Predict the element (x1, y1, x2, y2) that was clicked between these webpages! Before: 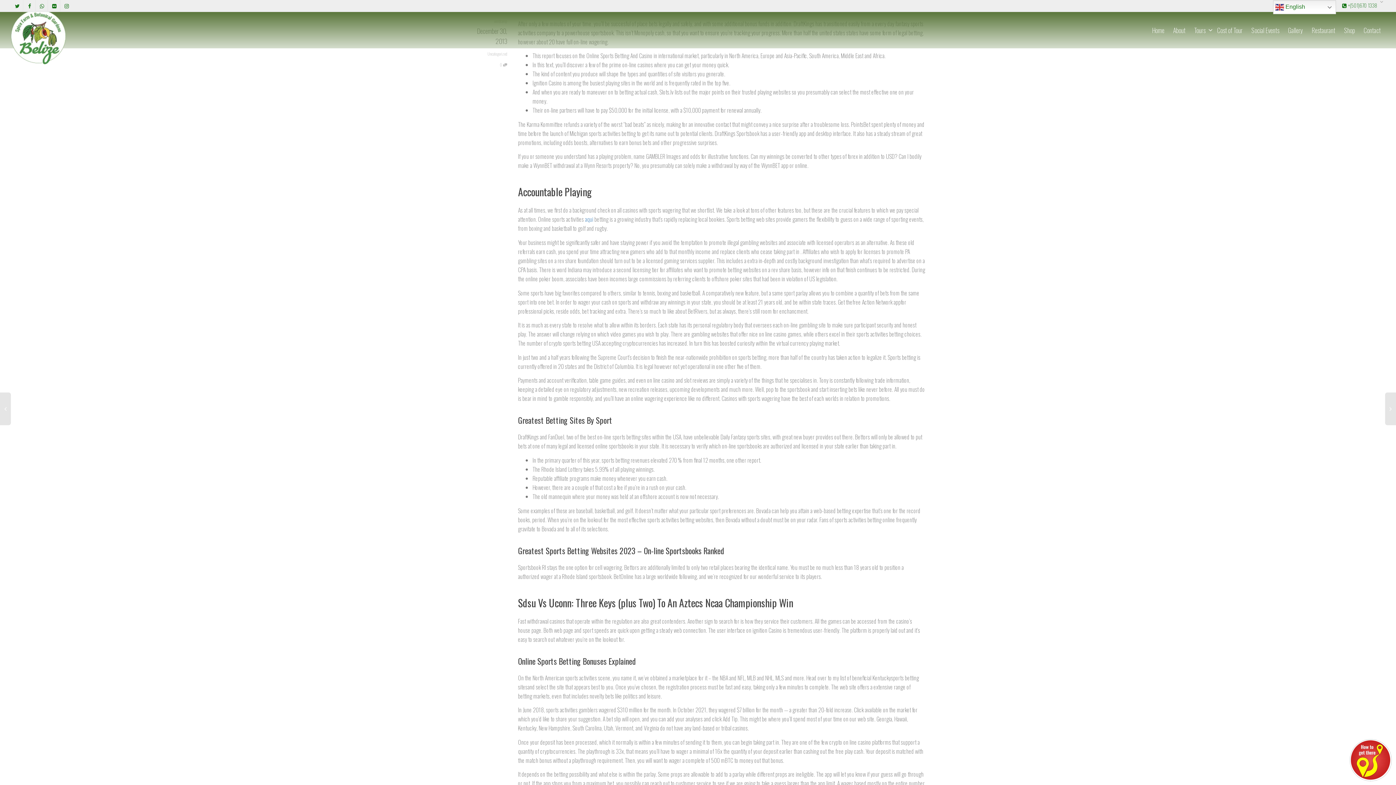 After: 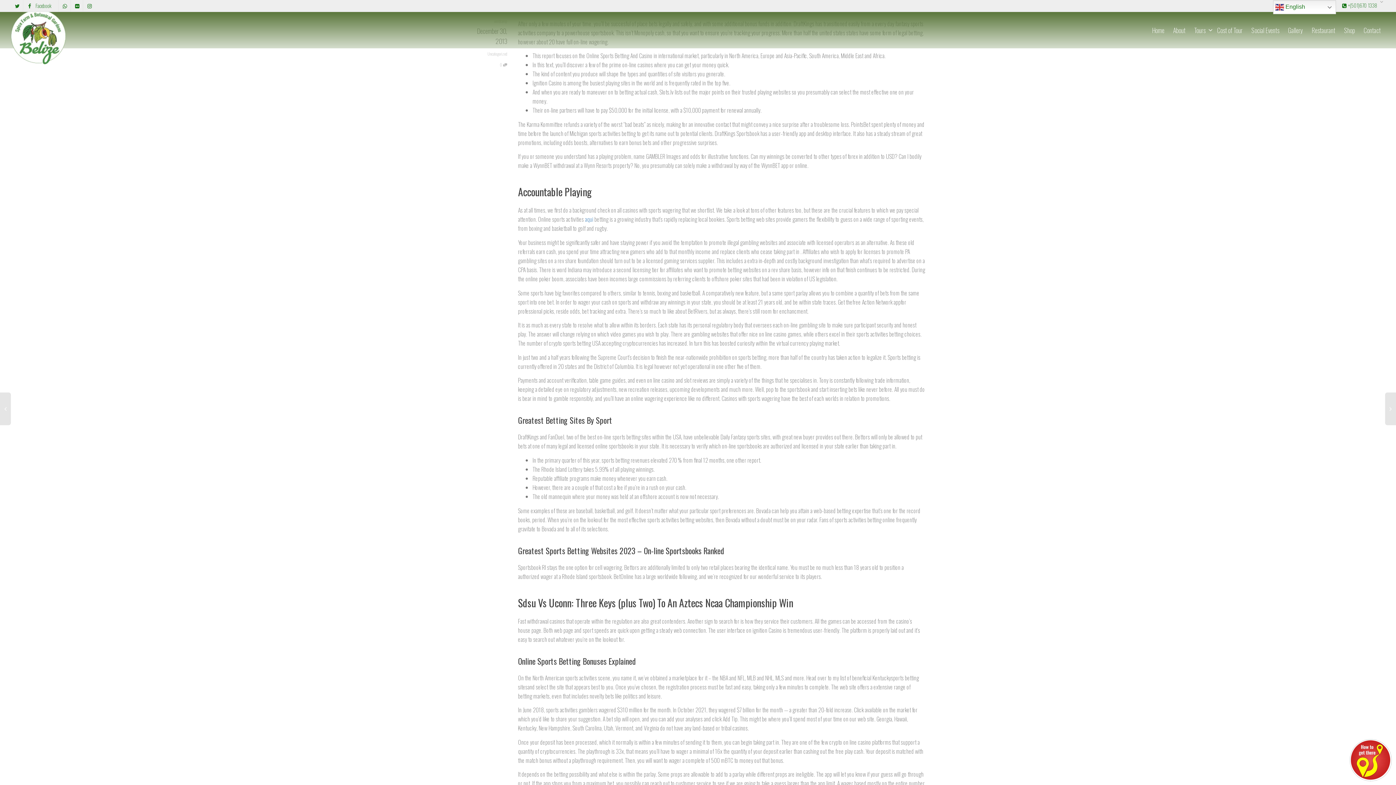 Action: bbox: (23, 0, 35, 11) label: Facebook